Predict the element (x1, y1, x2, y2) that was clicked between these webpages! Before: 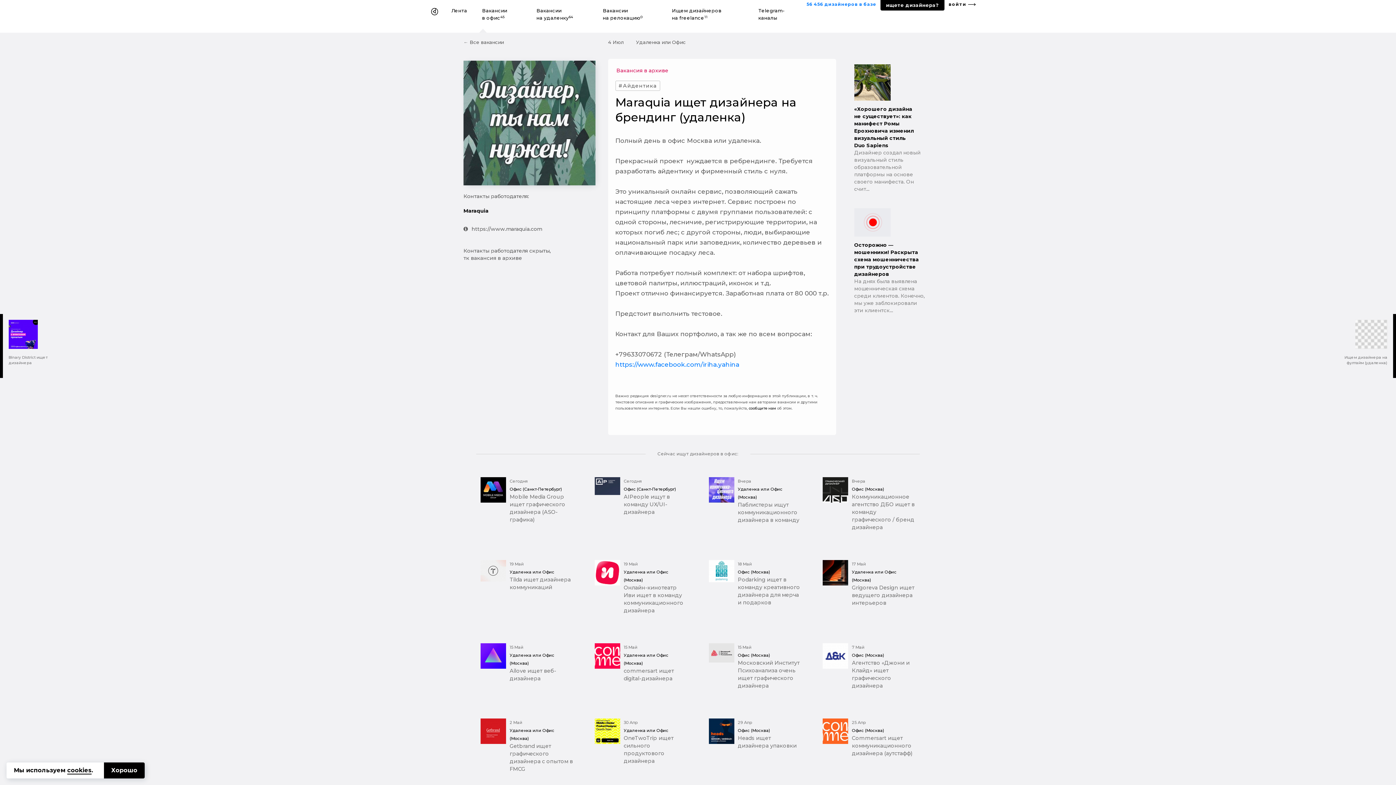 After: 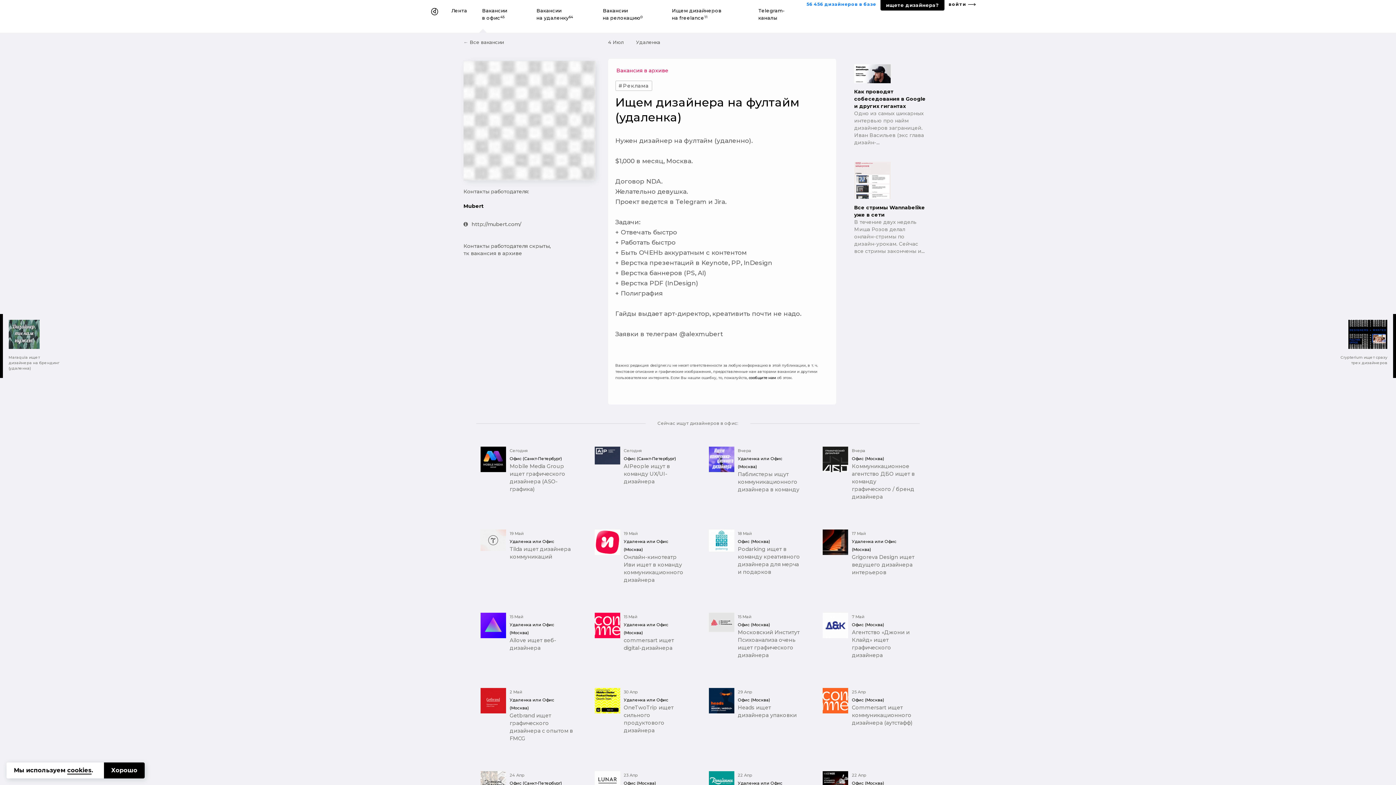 Action: bbox: (1332, 314, 1396, 378) label: Ищем дизайнера на фултайм (удаленка)